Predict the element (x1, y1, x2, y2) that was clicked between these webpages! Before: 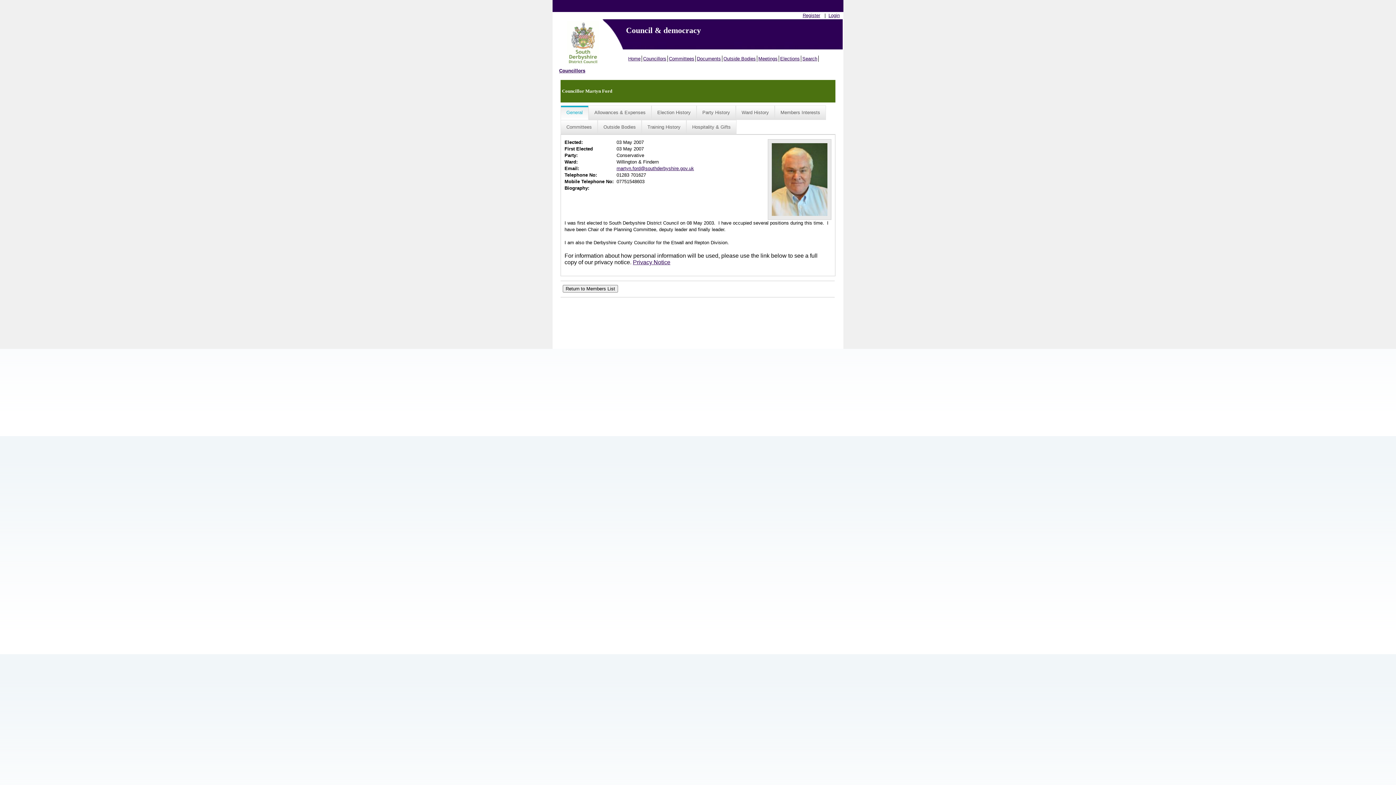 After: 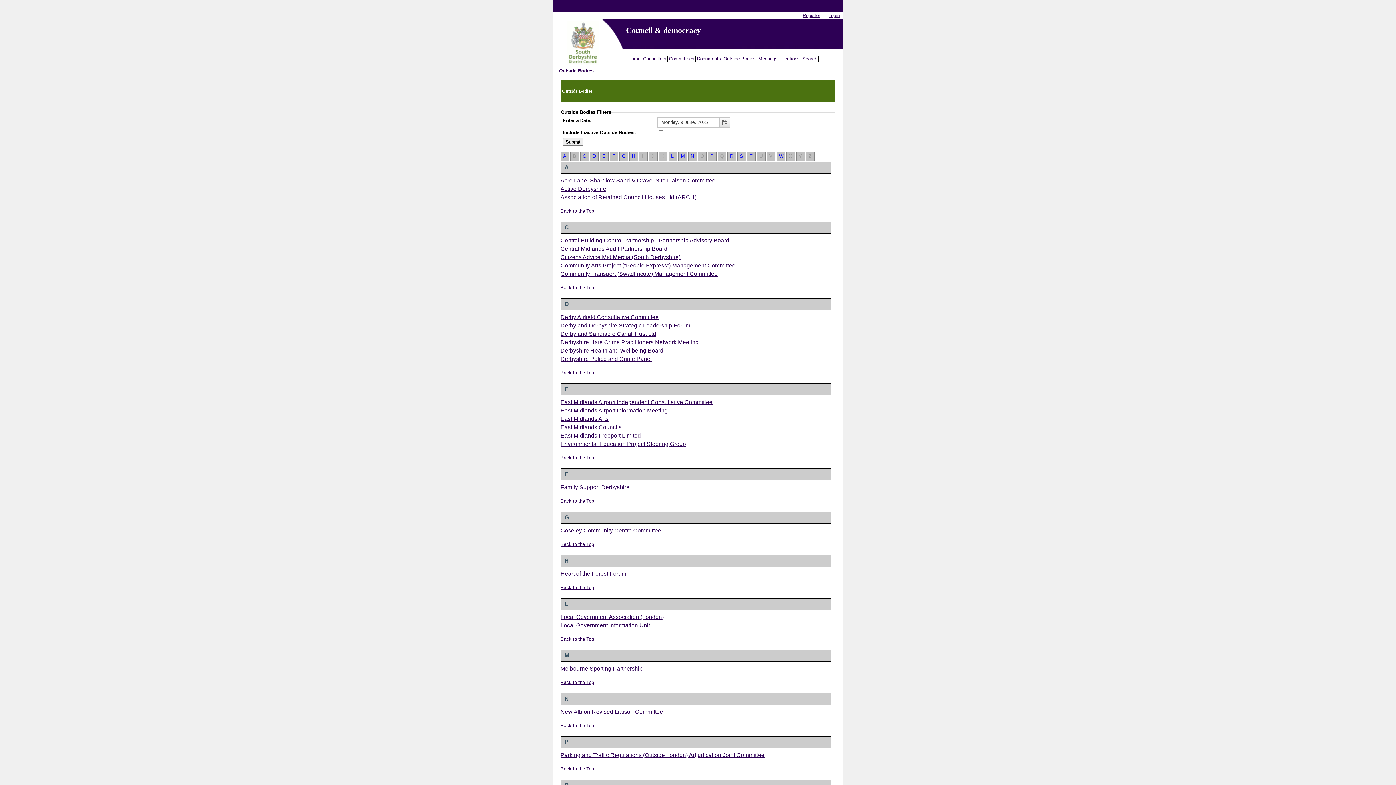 Action: label: Outside Bodies bbox: (722, 55, 757, 61)